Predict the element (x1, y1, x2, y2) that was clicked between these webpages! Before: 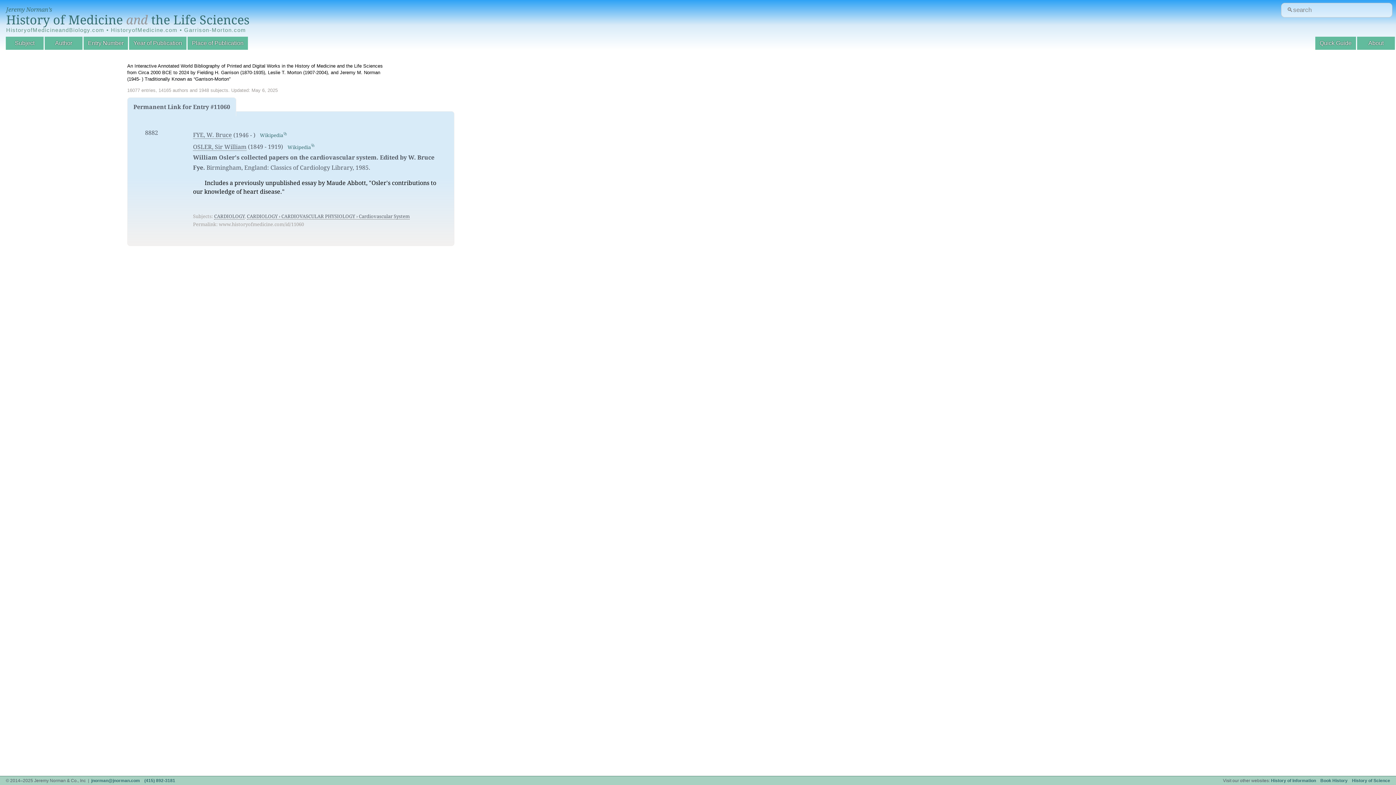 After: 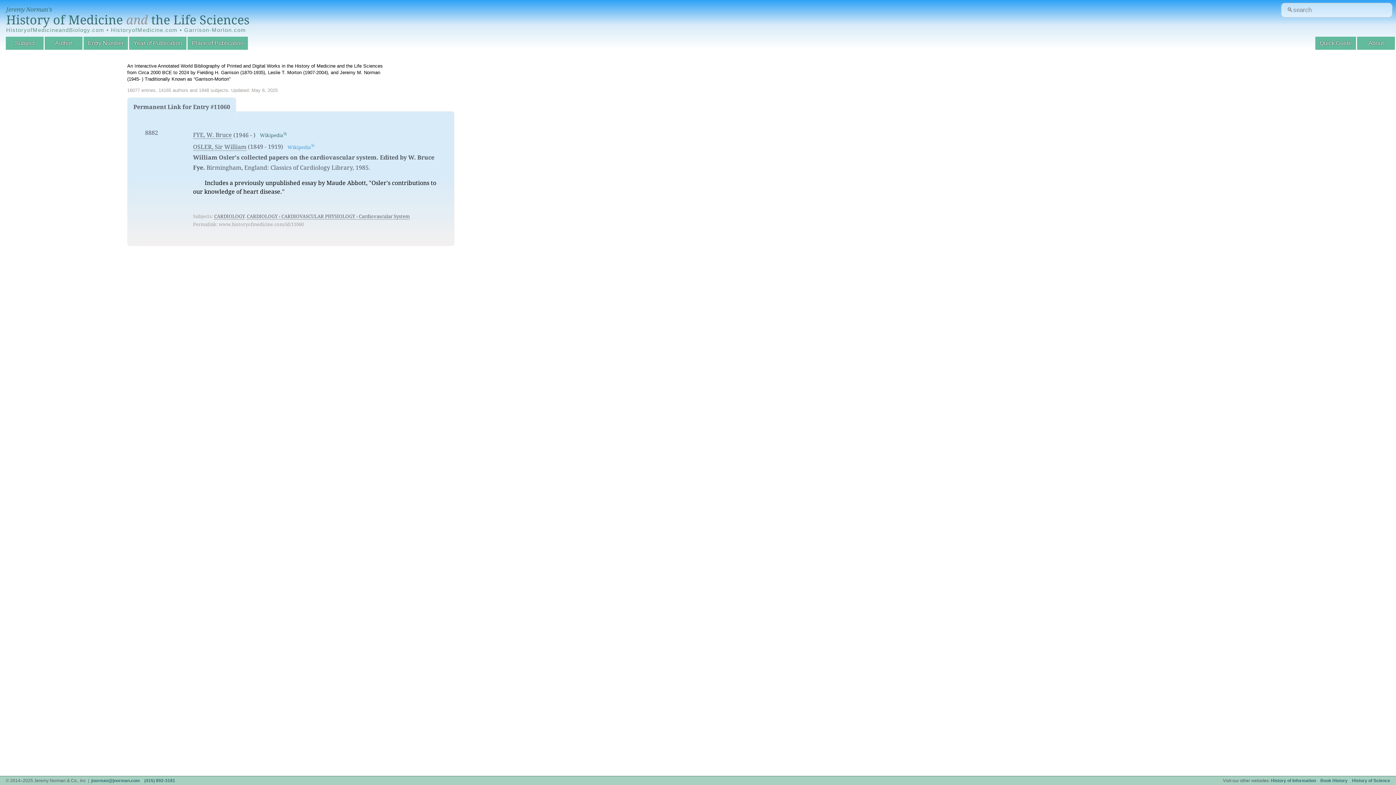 Action: label: Wikipedia bbox: (287, 144, 314, 150)